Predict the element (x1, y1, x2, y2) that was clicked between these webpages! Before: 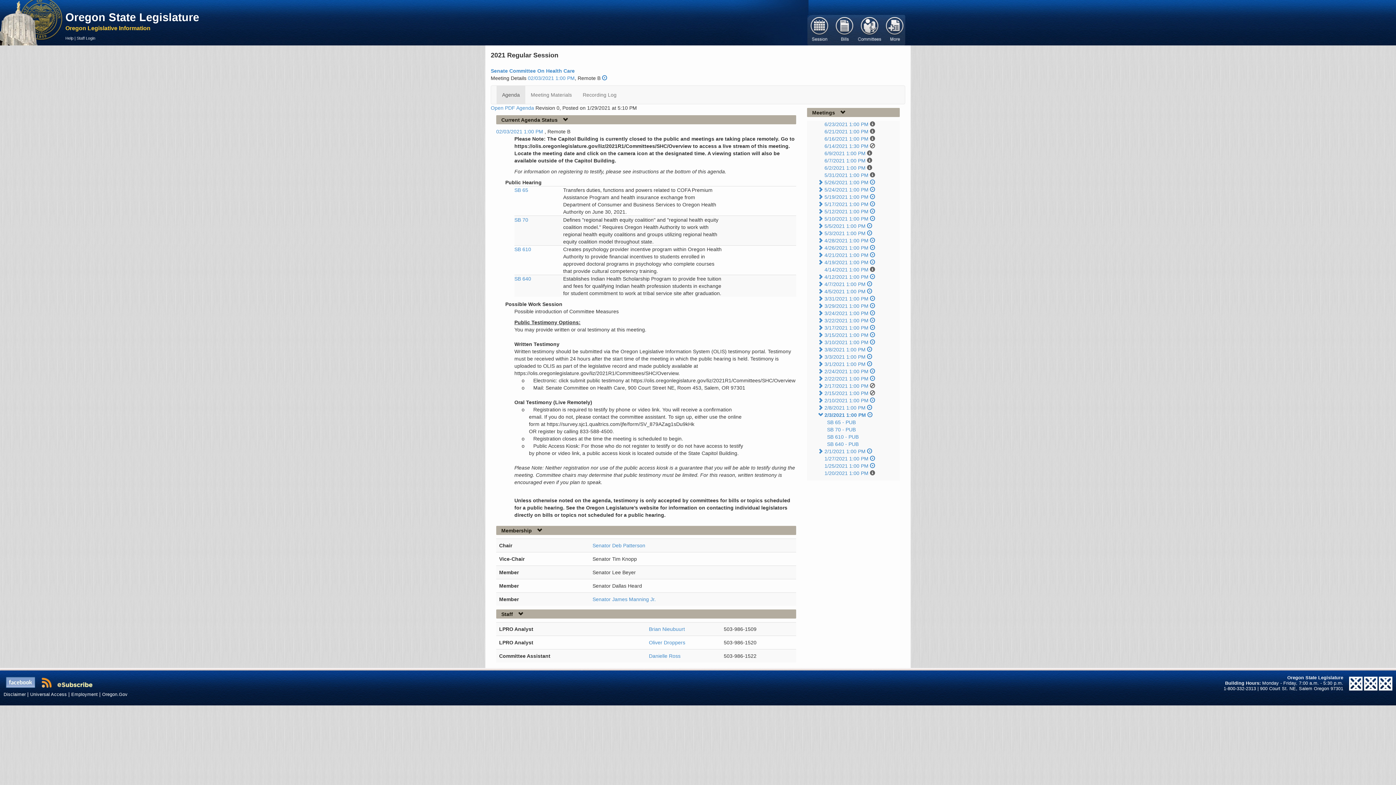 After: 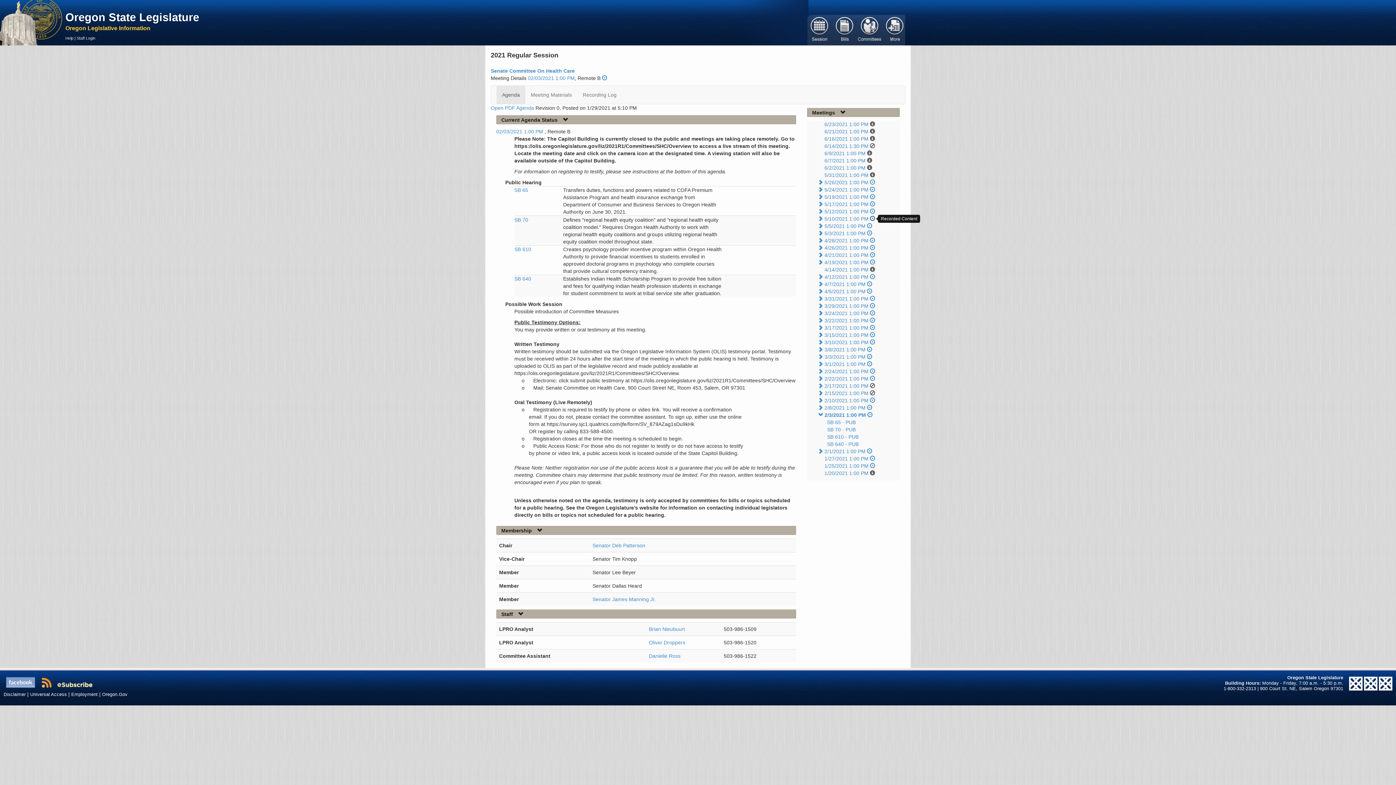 Action: bbox: (870, 216, 875, 221)